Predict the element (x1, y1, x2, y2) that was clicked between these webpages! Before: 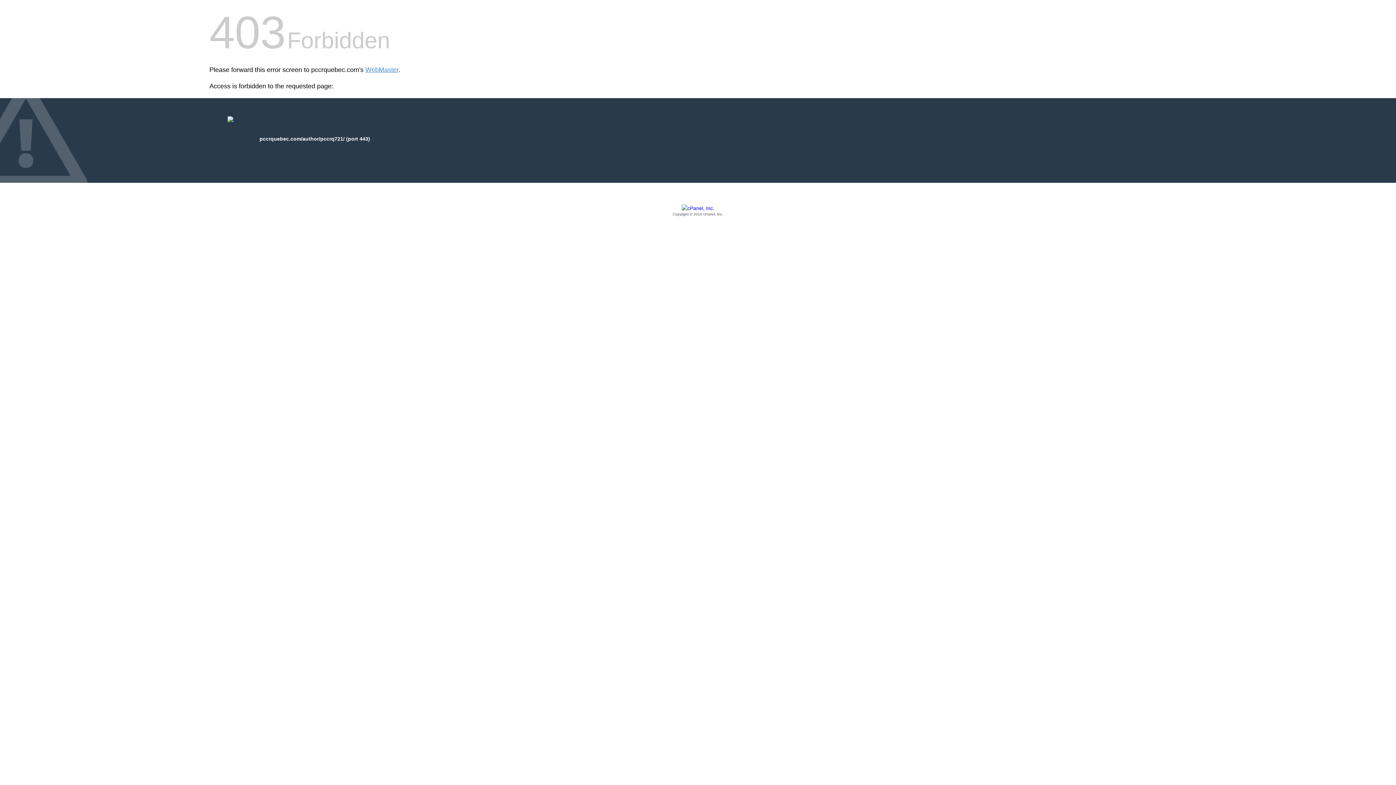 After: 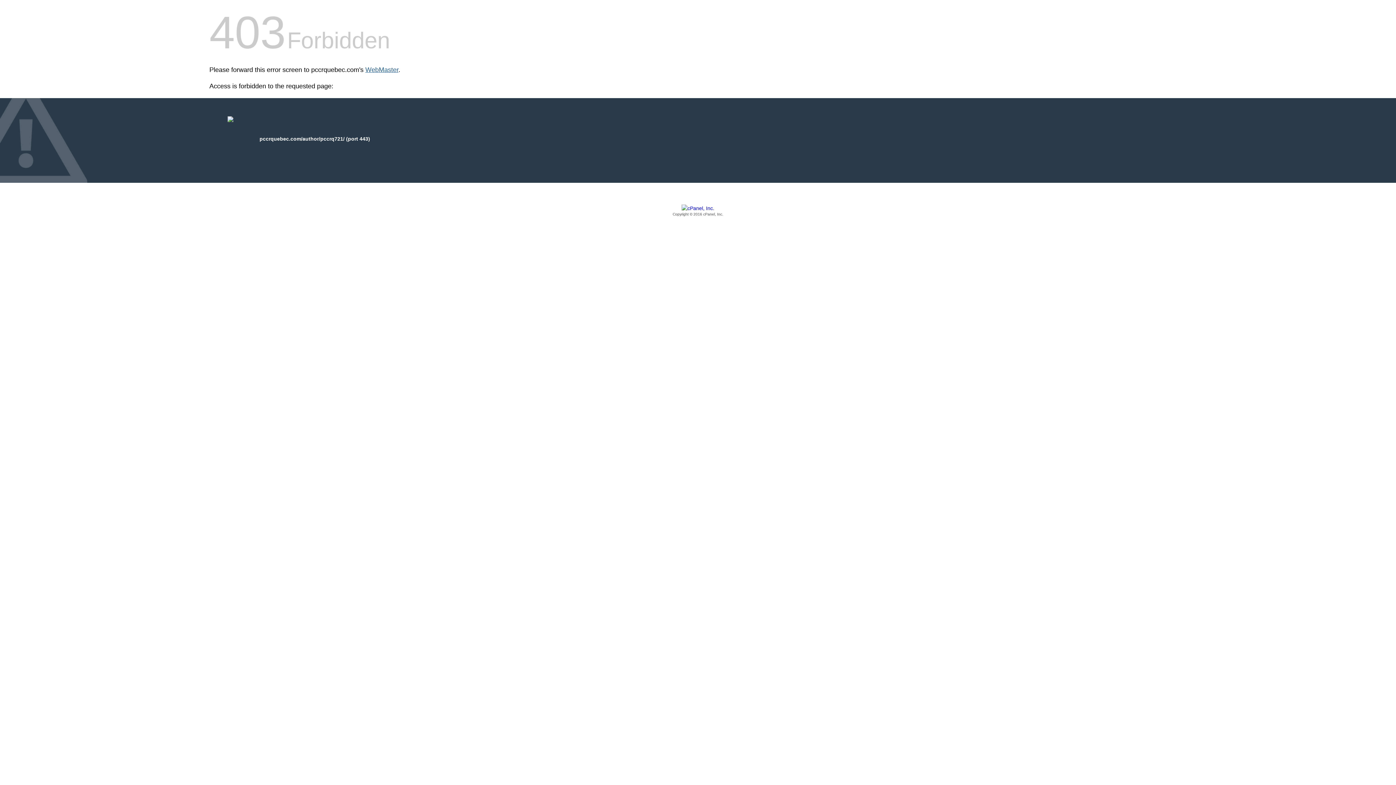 Action: label: WebMaster bbox: (365, 66, 398, 73)